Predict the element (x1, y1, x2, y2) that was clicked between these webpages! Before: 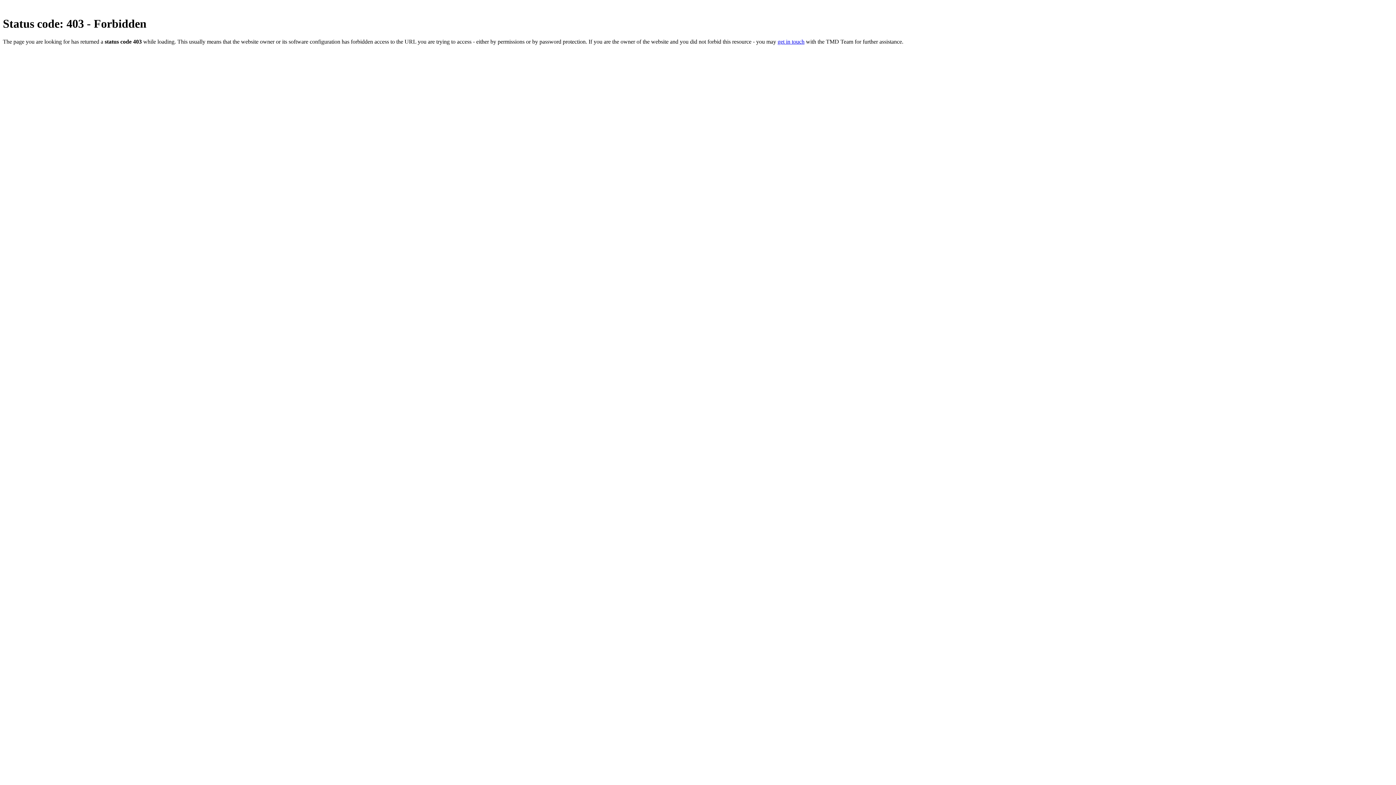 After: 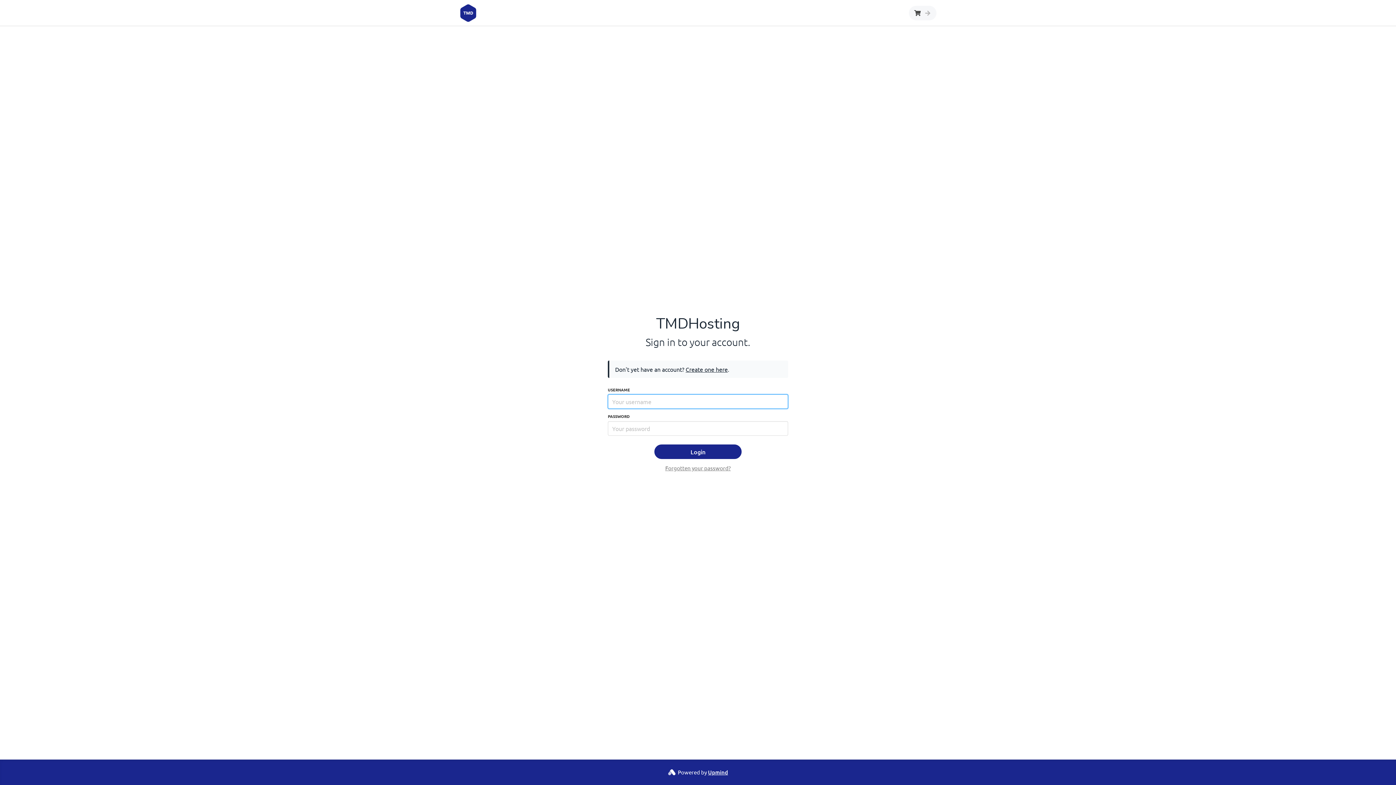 Action: label: get in touch bbox: (777, 38, 804, 44)